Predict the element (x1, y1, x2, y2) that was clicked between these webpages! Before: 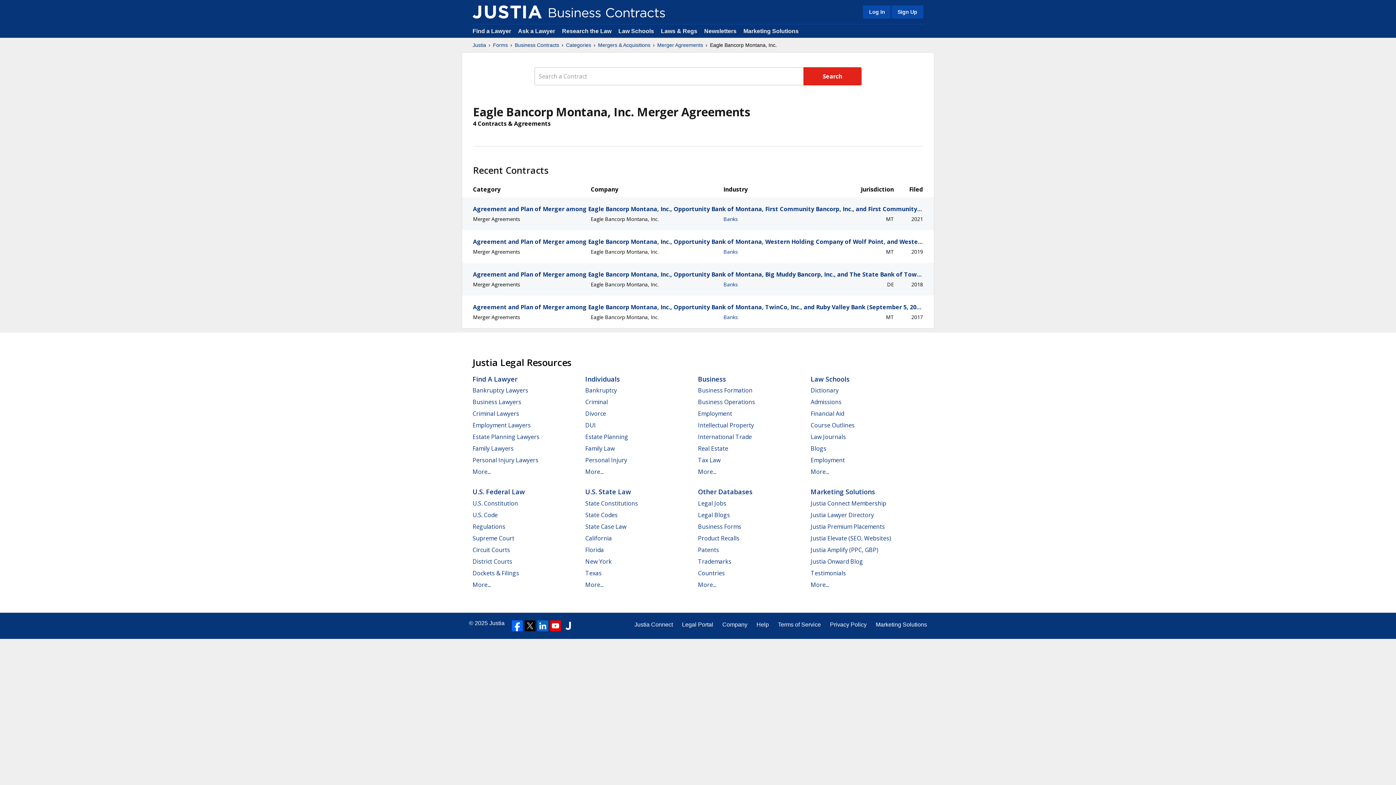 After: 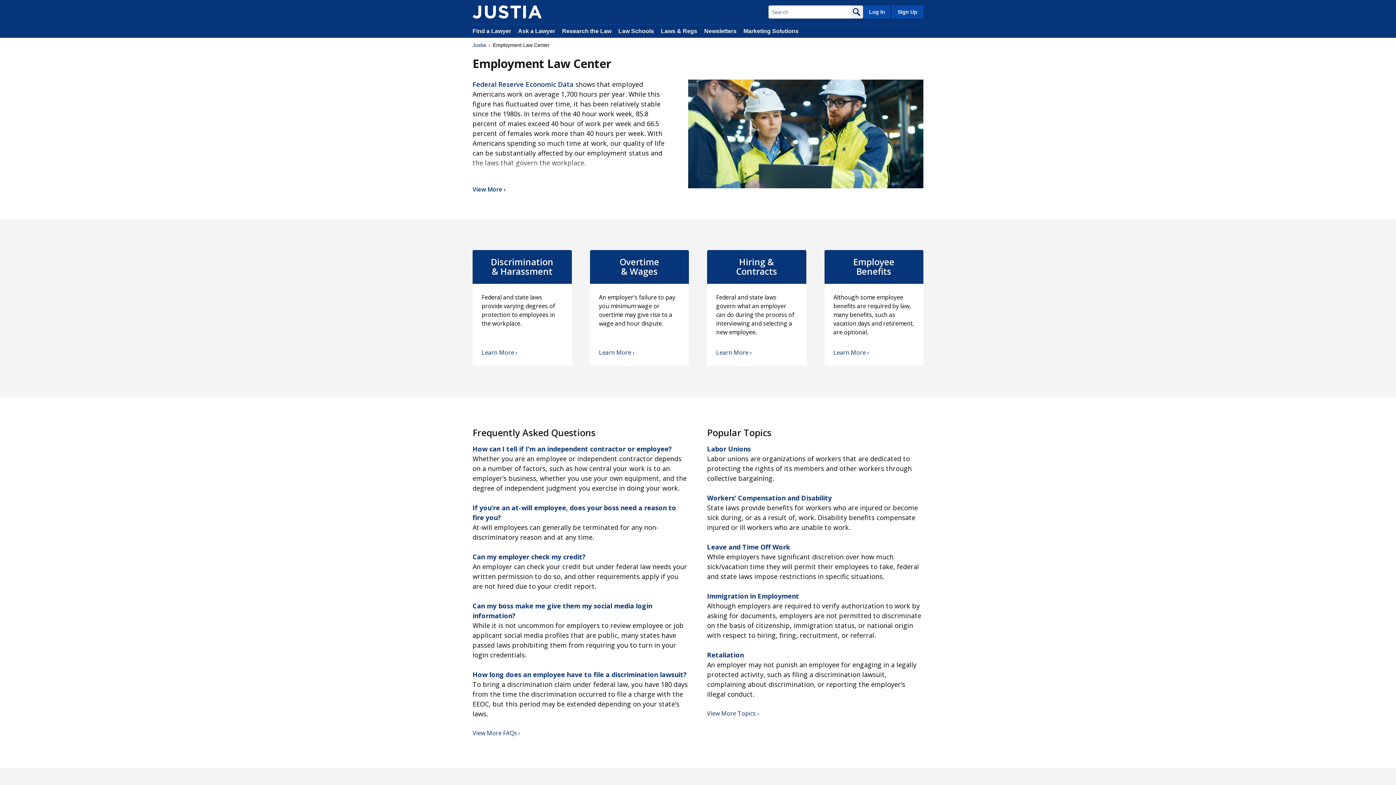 Action: bbox: (698, 409, 732, 417) label: Employment